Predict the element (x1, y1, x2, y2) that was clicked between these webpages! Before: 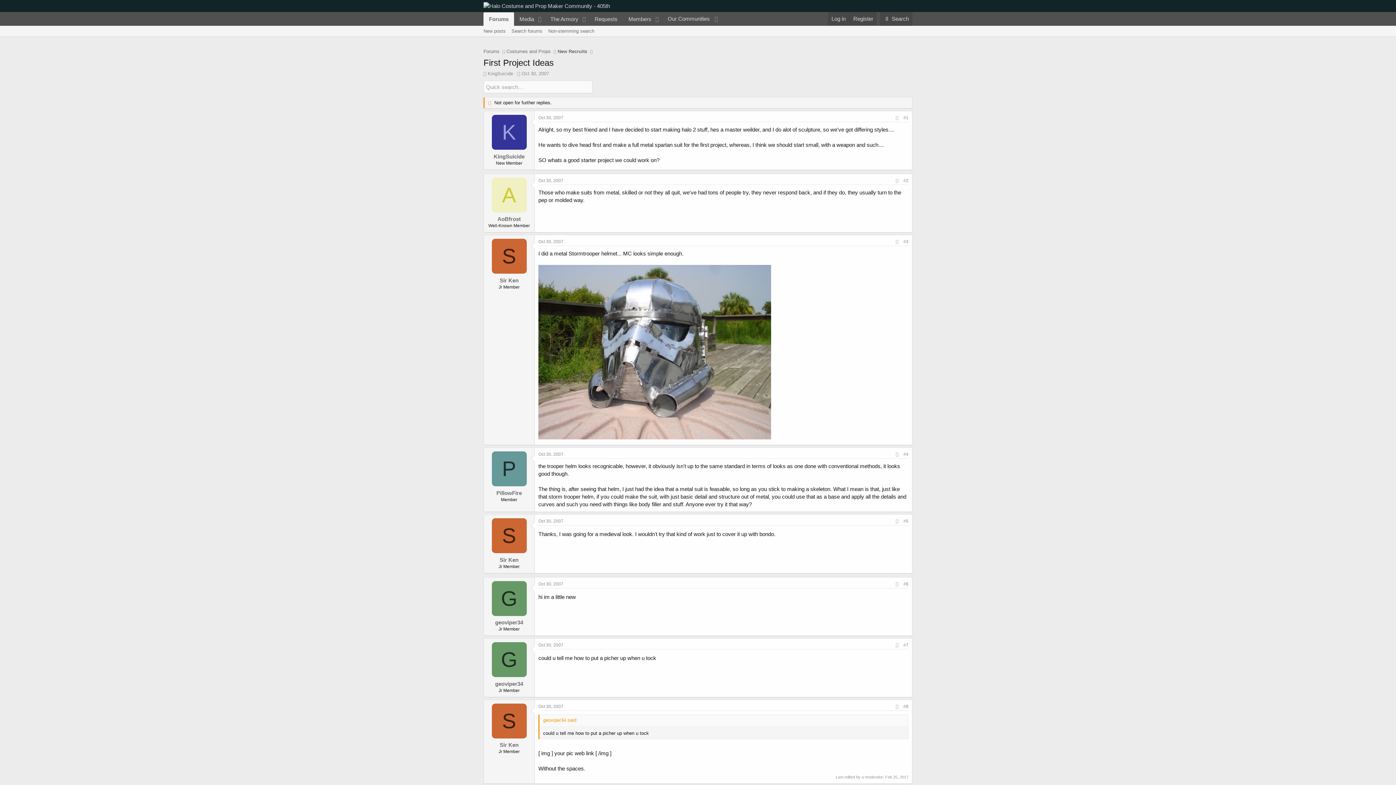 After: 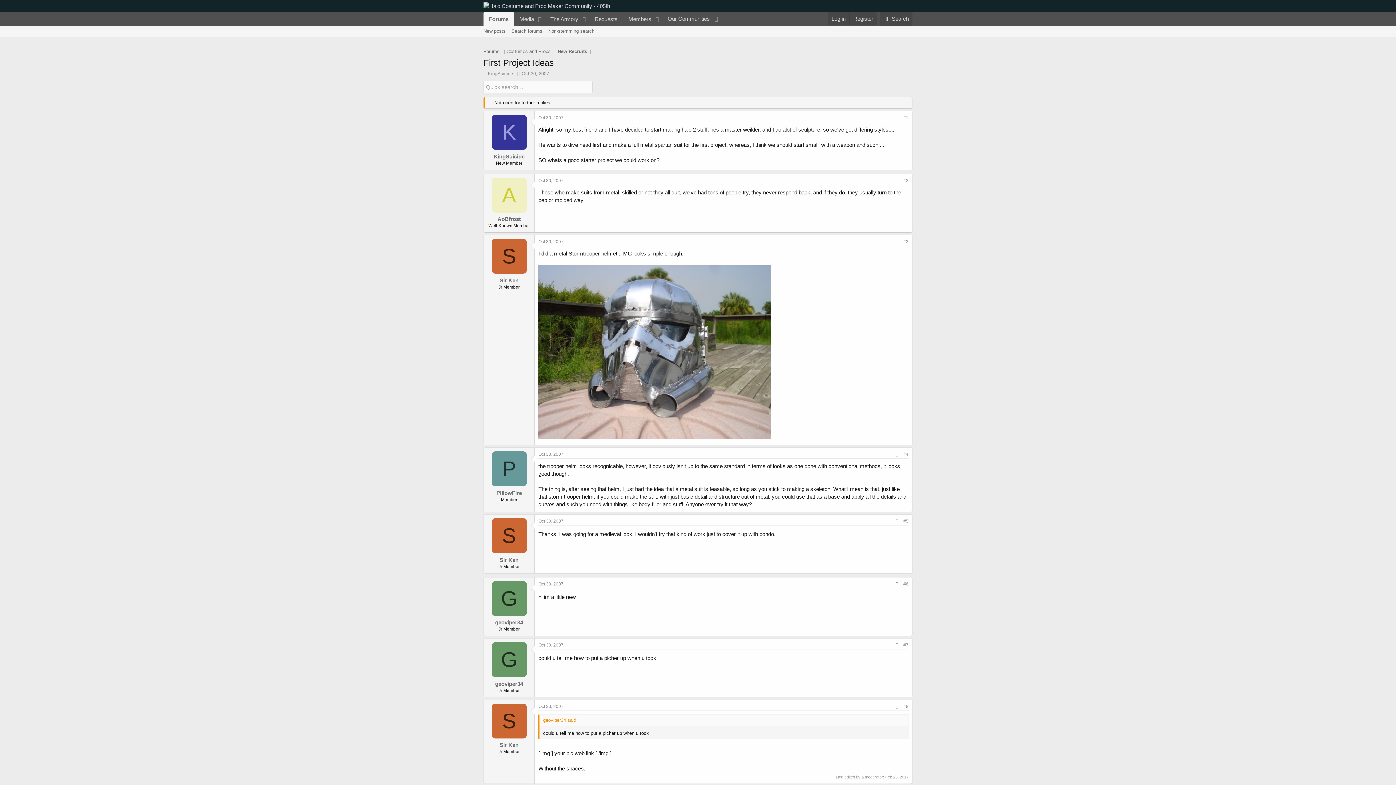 Action: label: Share bbox: (893, 237, 901, 245)